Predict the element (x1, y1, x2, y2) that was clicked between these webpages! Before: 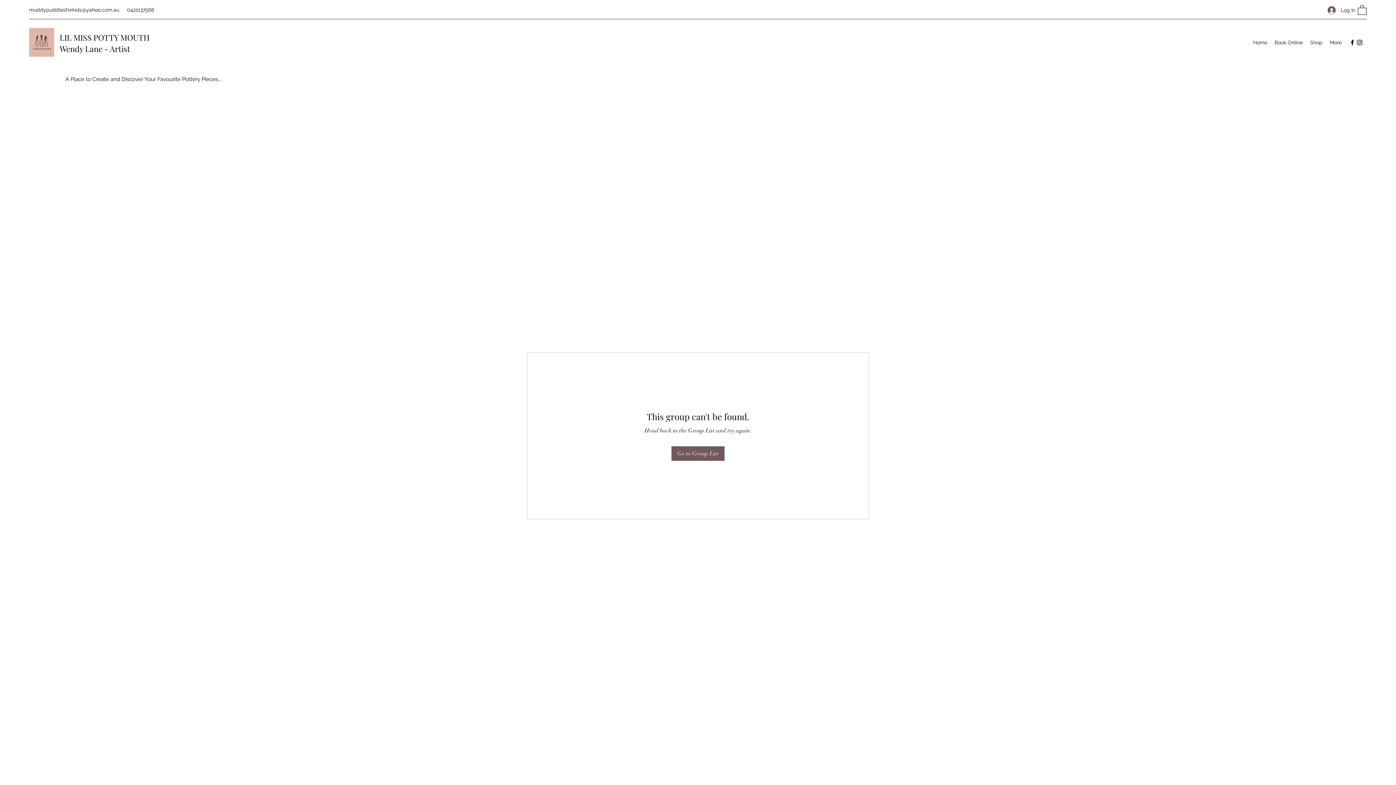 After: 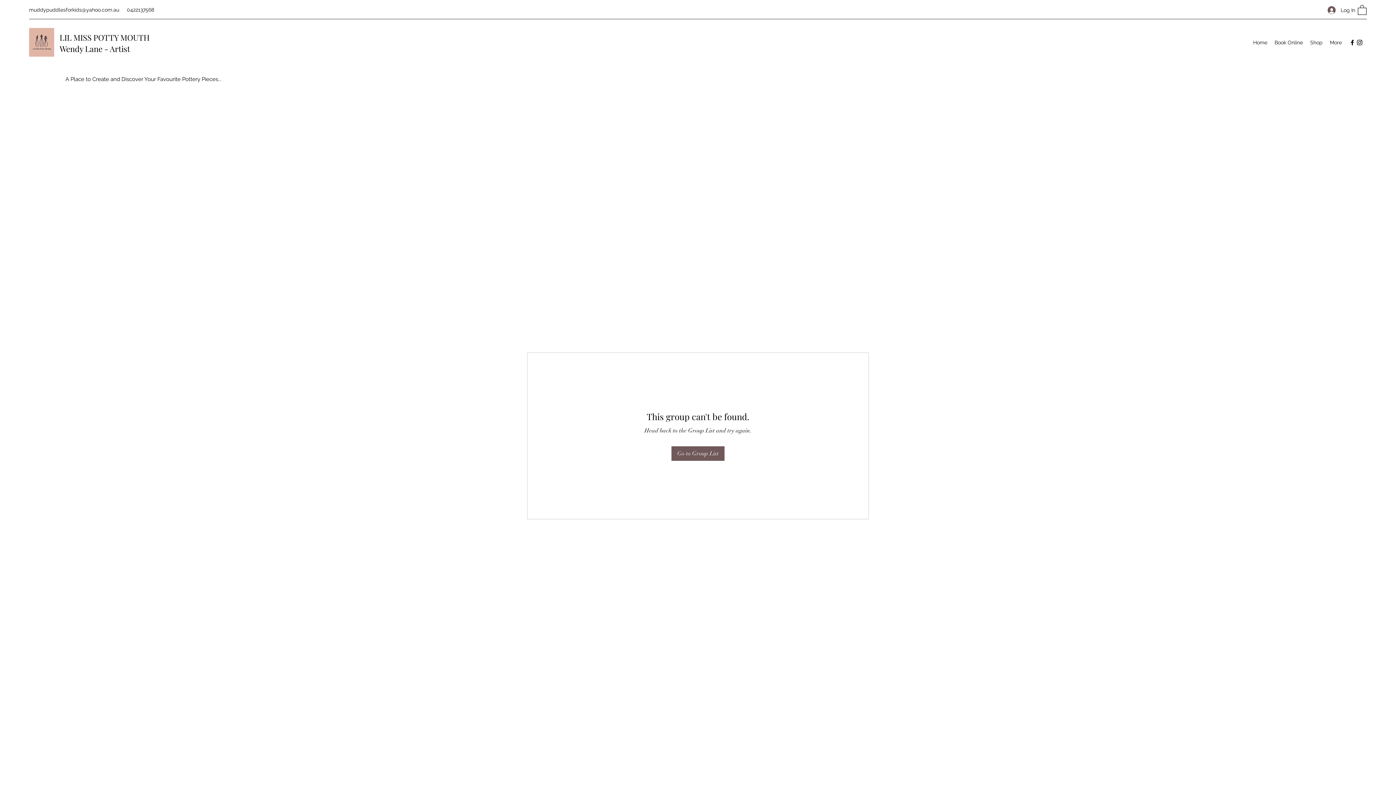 Action: label: muddypuddlesforkids@yahoo.com.au bbox: (29, 6, 119, 12)